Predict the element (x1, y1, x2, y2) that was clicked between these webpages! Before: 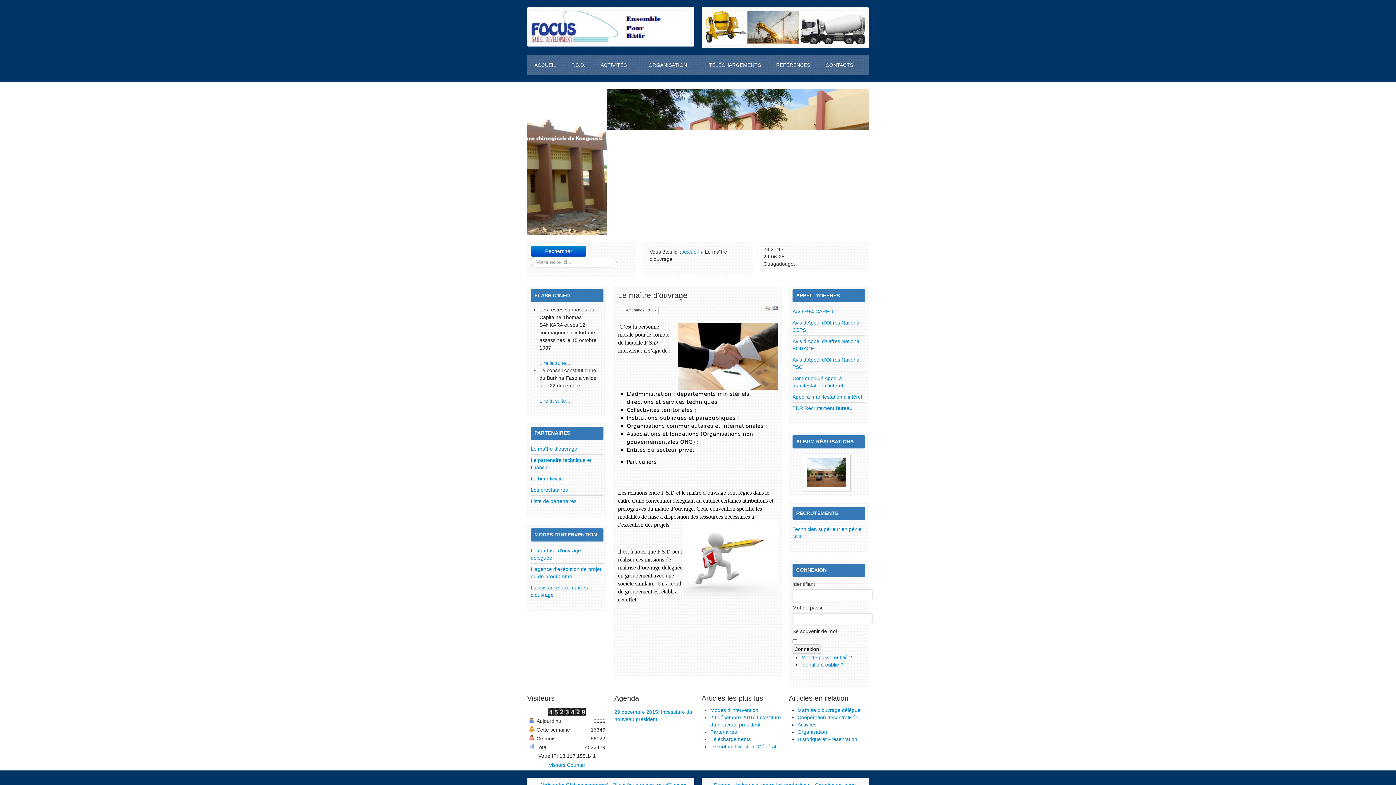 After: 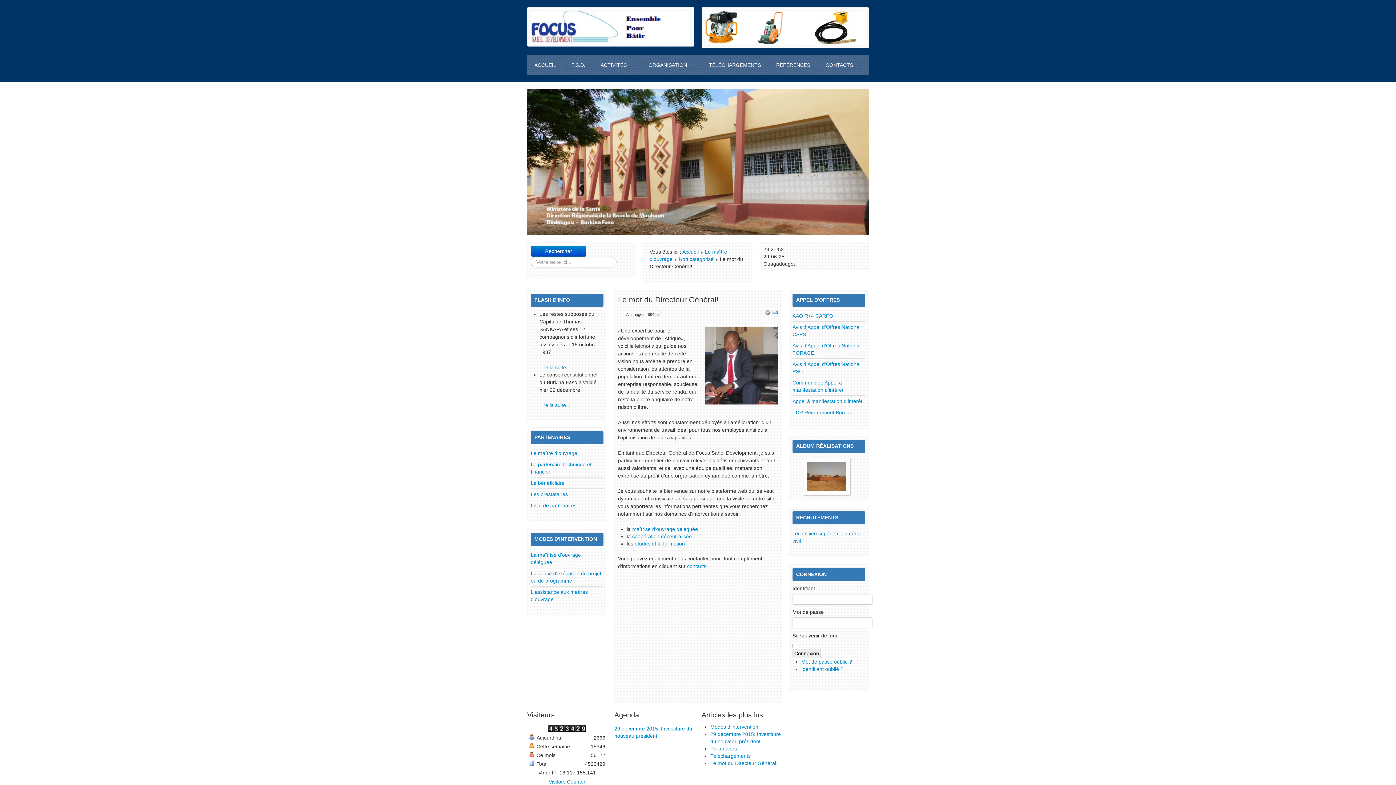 Action: bbox: (710, 743, 777, 749) label: Le mot du Directeur Général!